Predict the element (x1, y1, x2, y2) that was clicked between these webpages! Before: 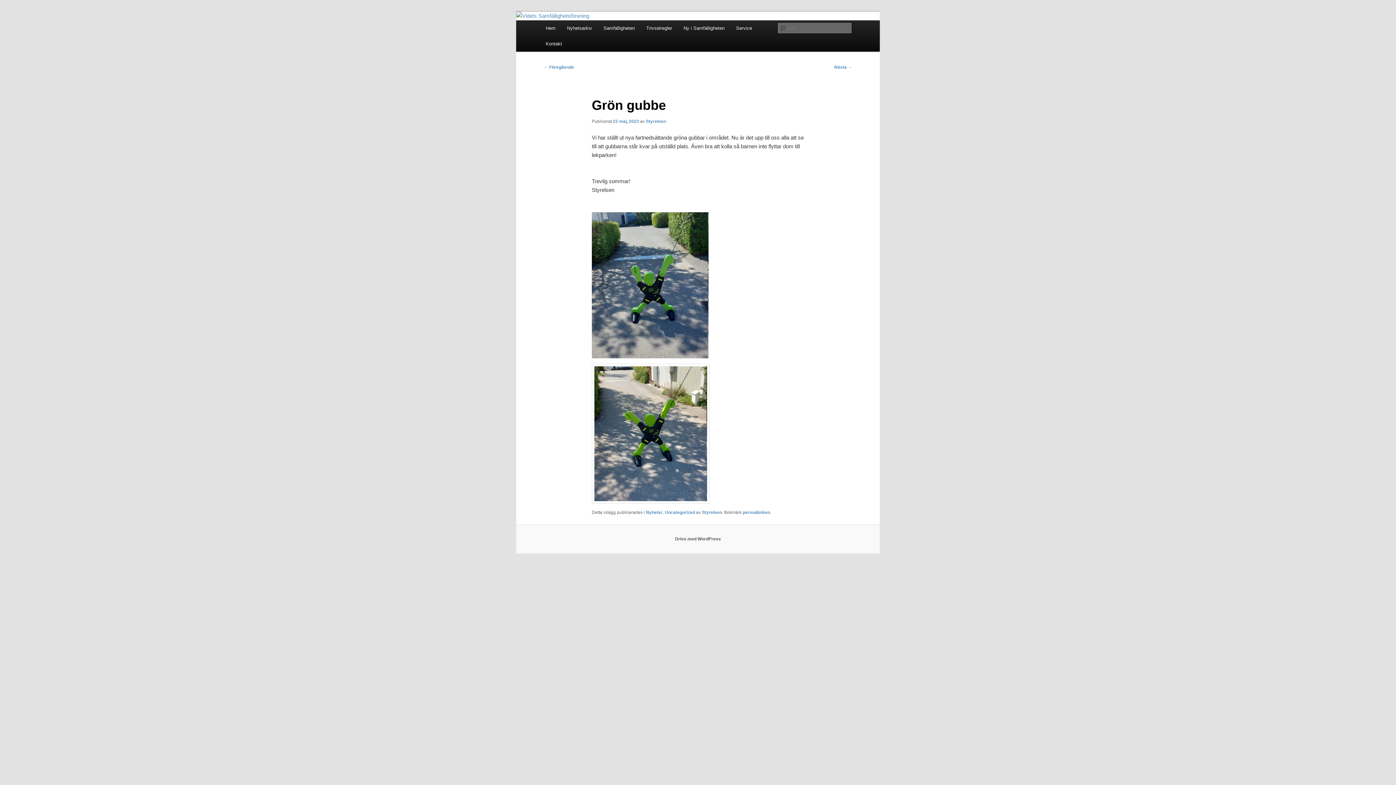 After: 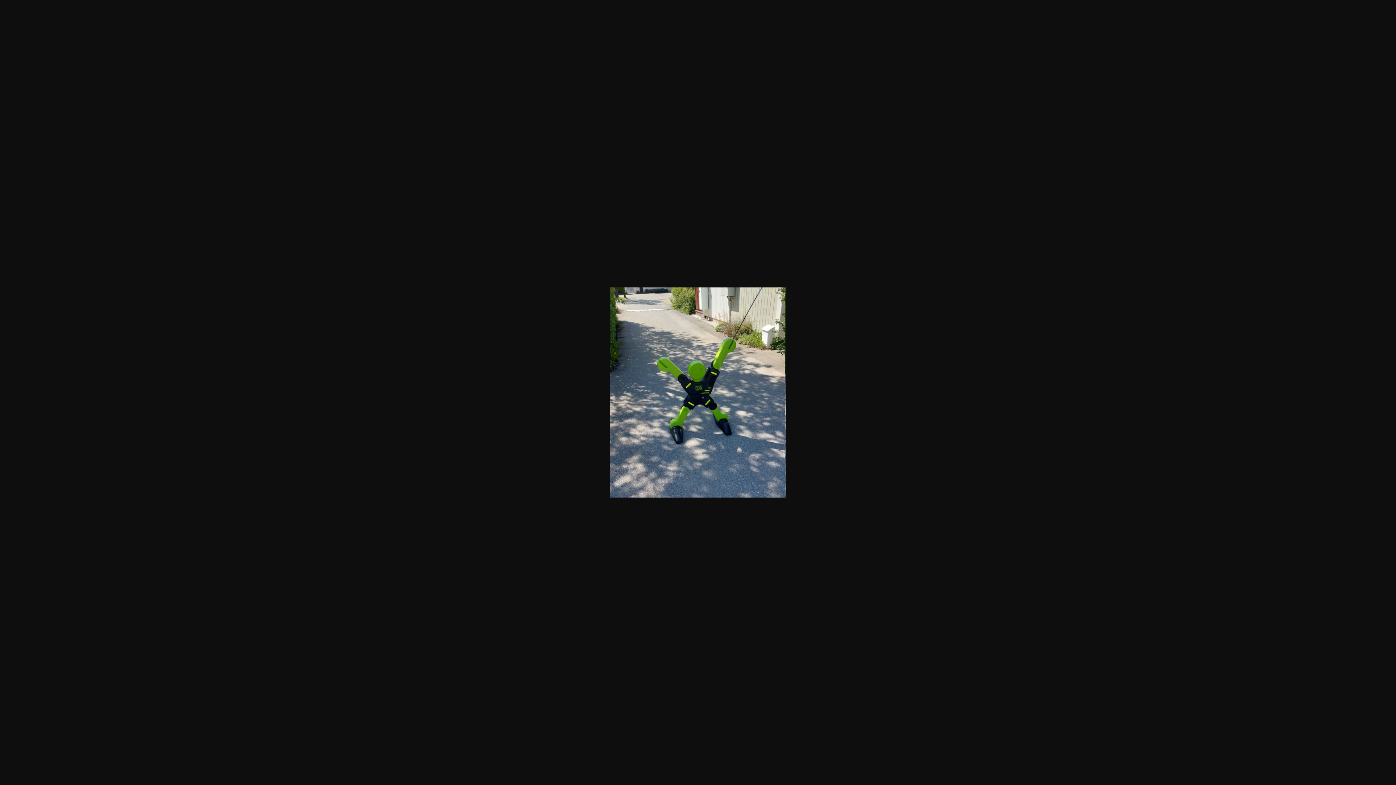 Action: bbox: (591, 364, 709, 503)